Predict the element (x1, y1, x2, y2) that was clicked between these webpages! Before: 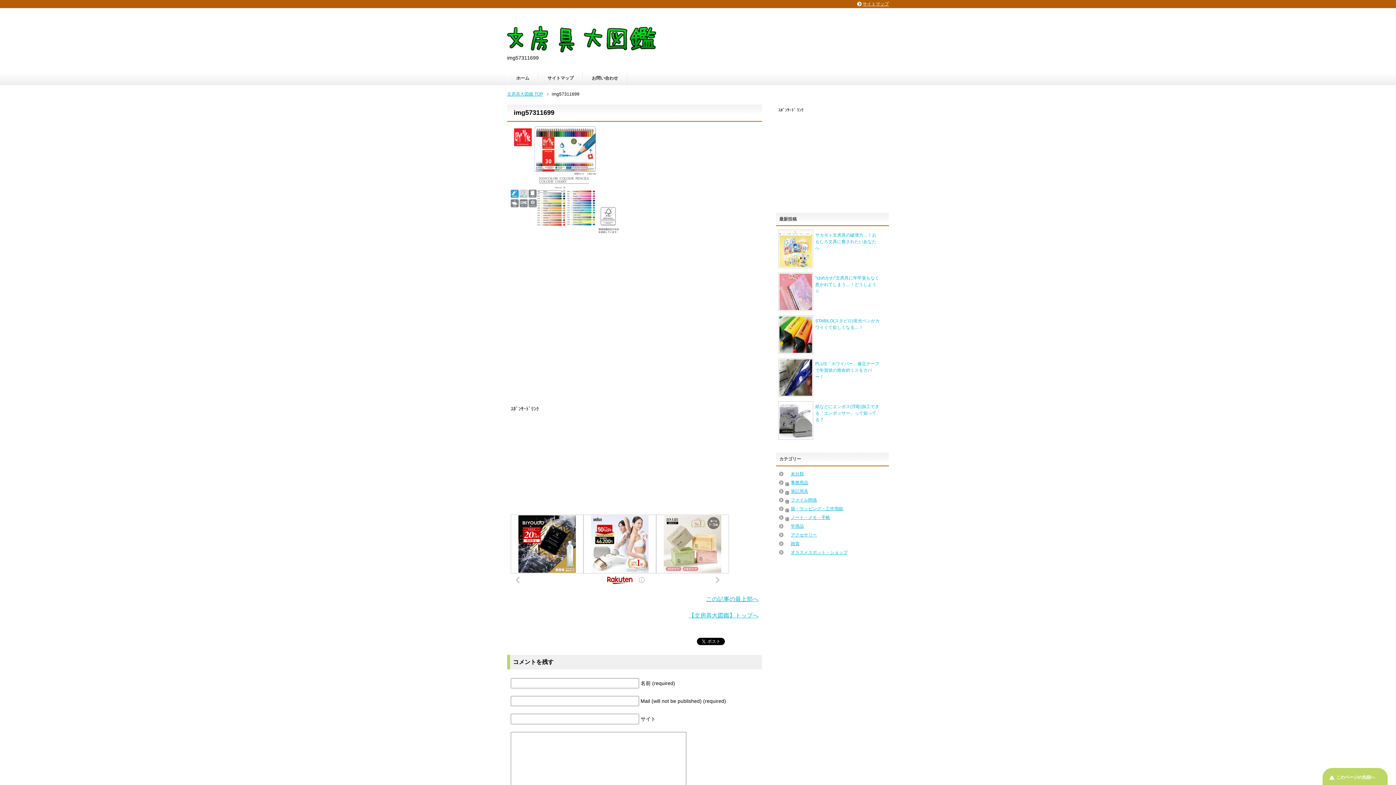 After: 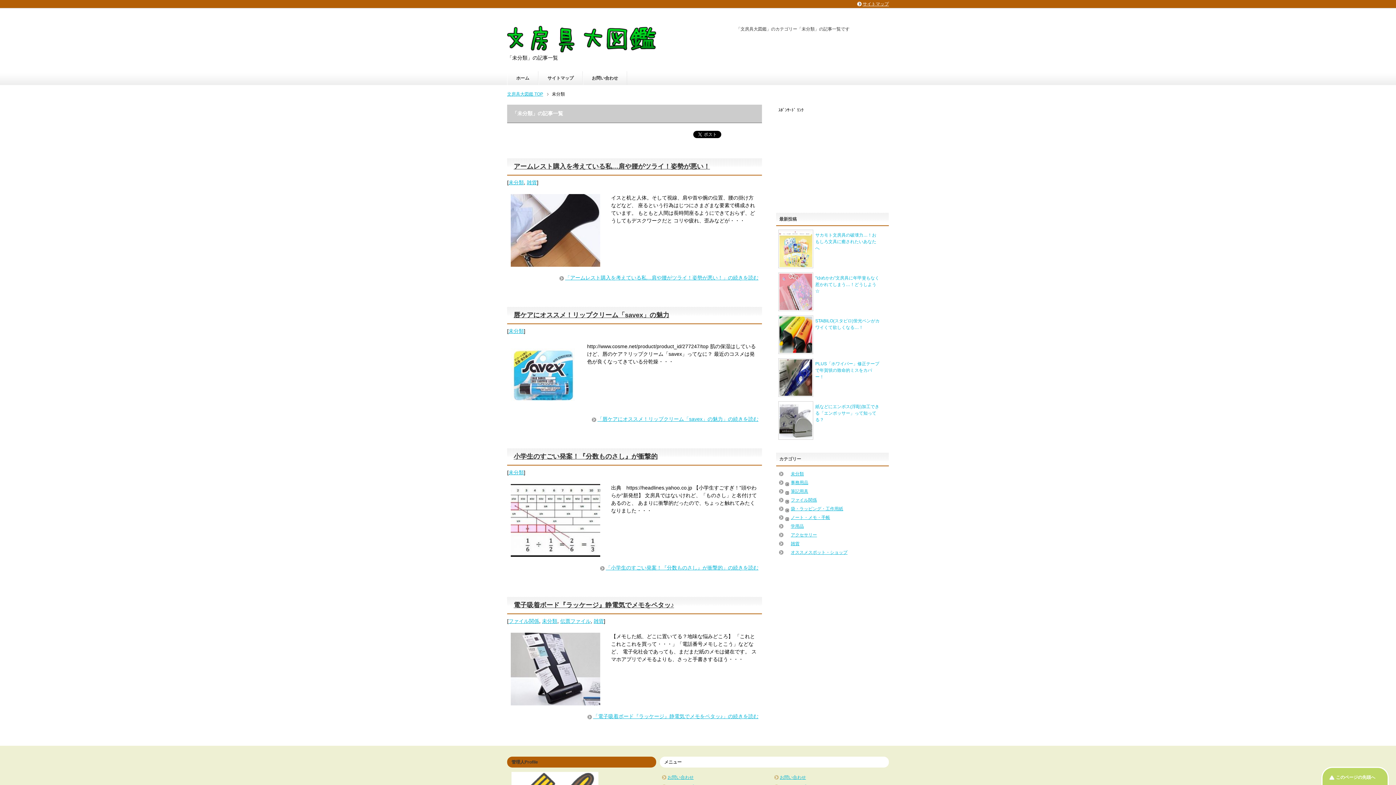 Action: bbox: (791, 471, 804, 476) label: 未分類